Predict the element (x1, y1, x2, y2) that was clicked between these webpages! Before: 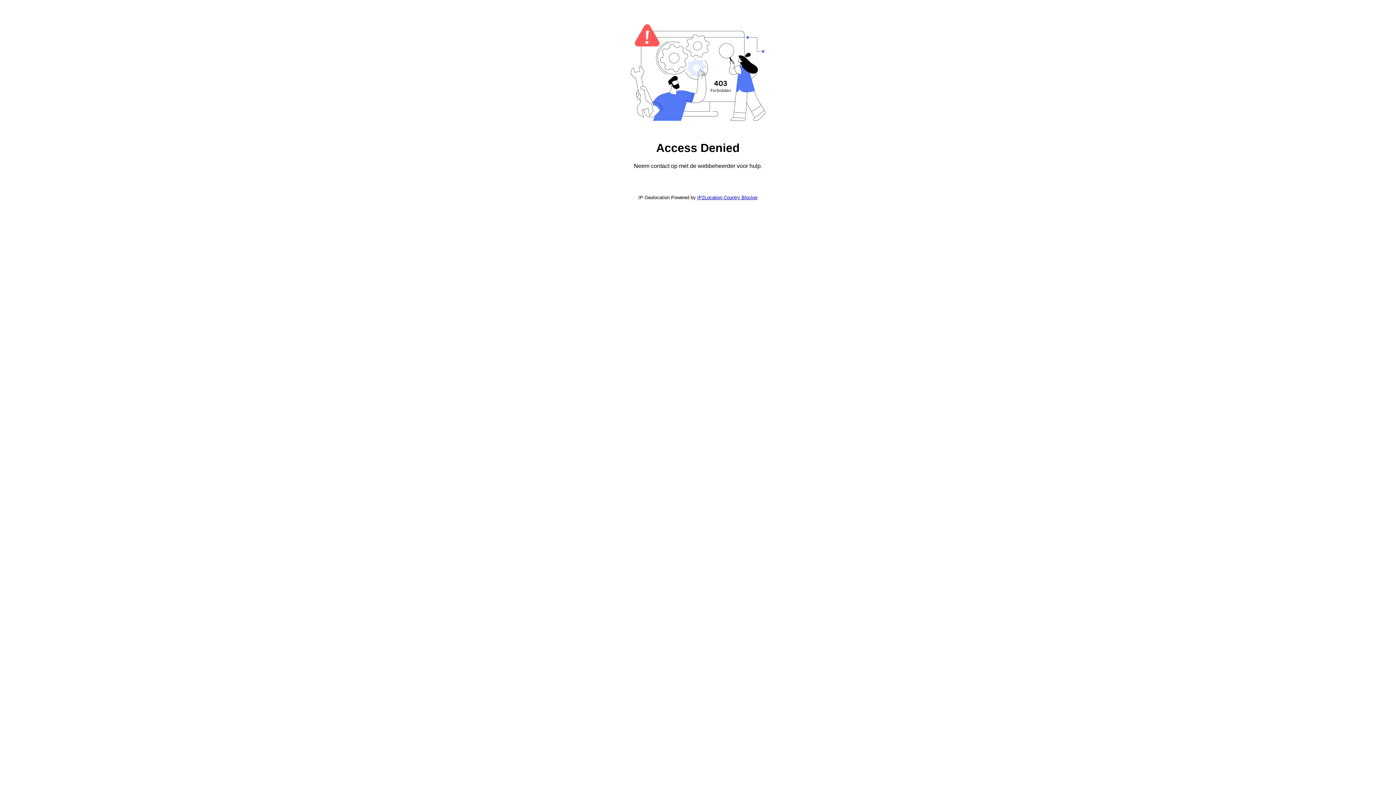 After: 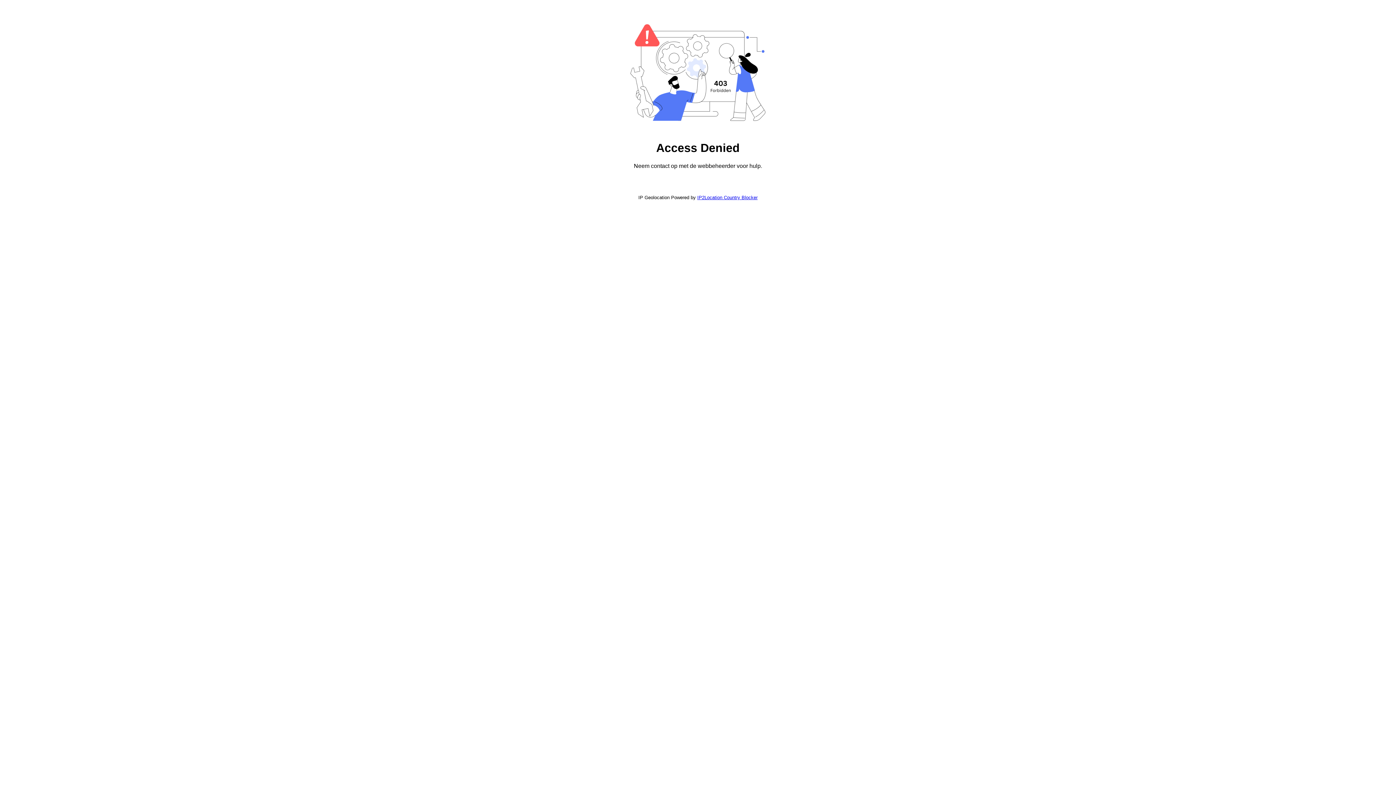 Action: bbox: (697, 194, 757, 200) label: IP2Location Country Blocker